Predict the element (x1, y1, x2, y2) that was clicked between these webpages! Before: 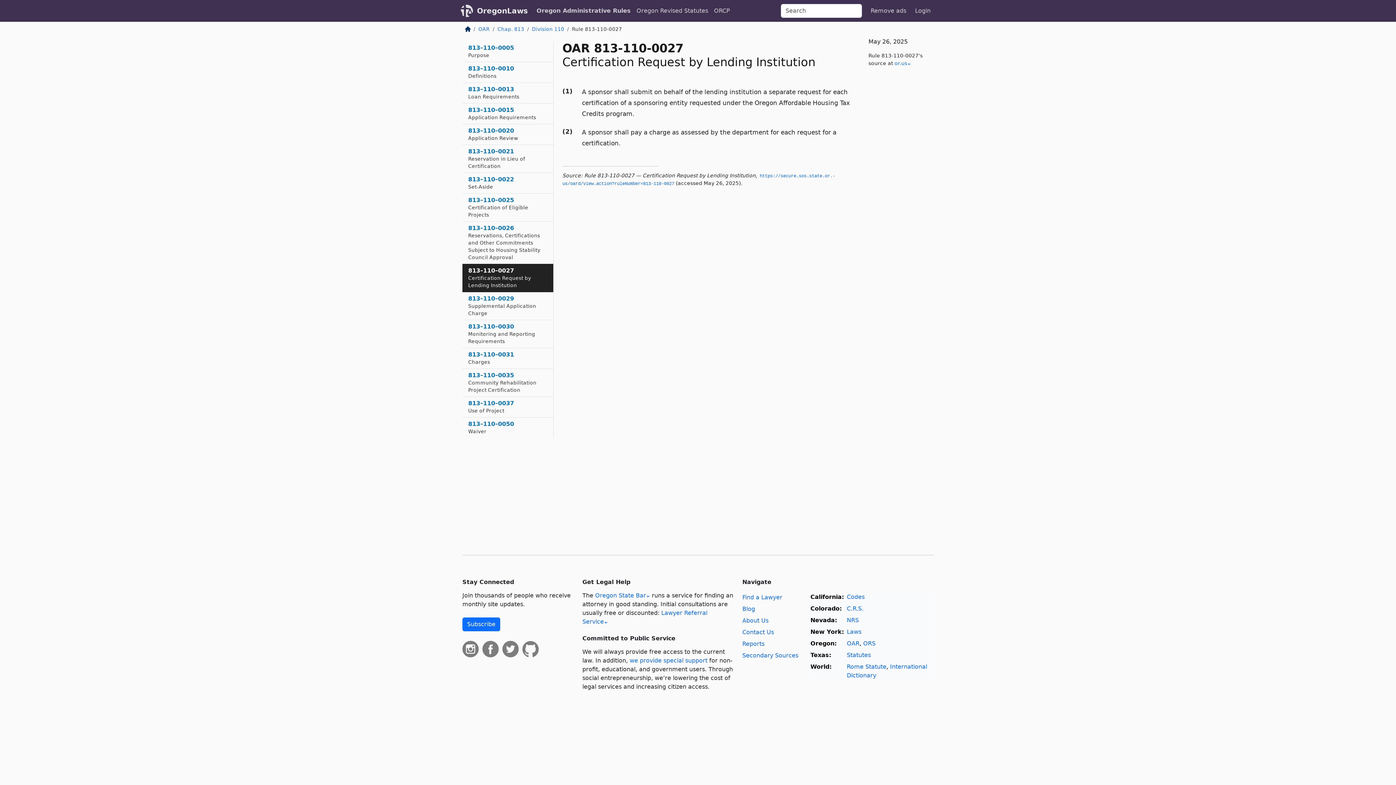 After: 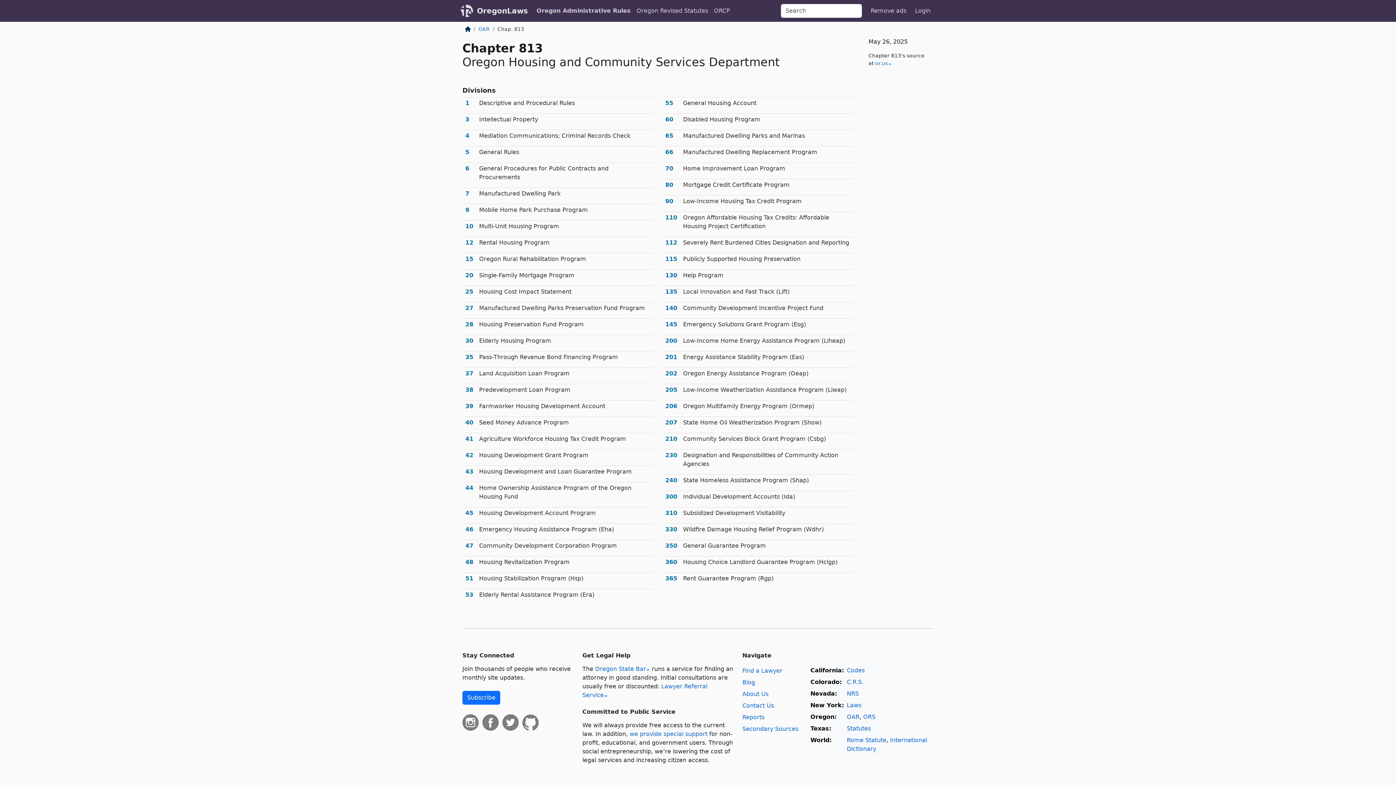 Action: bbox: (497, 26, 524, 32) label: Chap. 813